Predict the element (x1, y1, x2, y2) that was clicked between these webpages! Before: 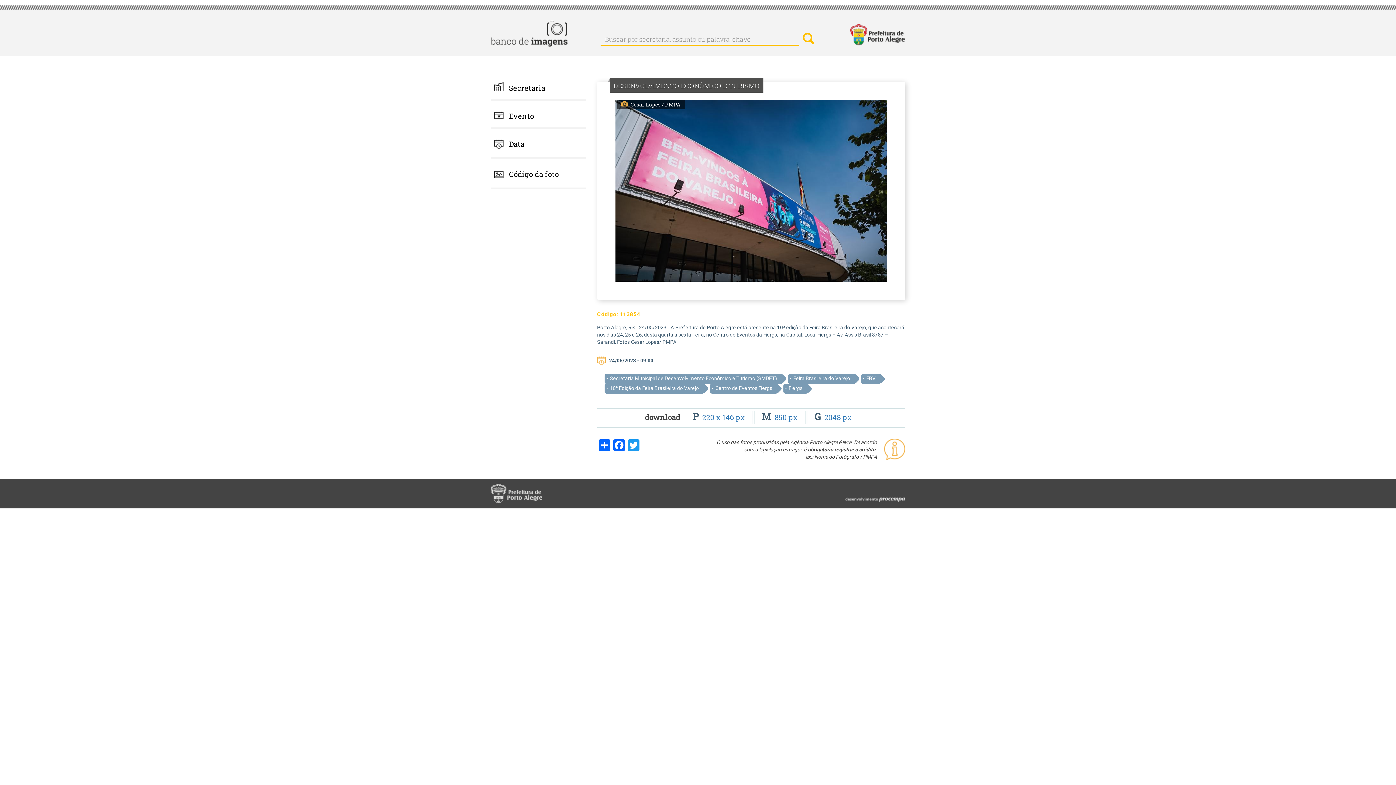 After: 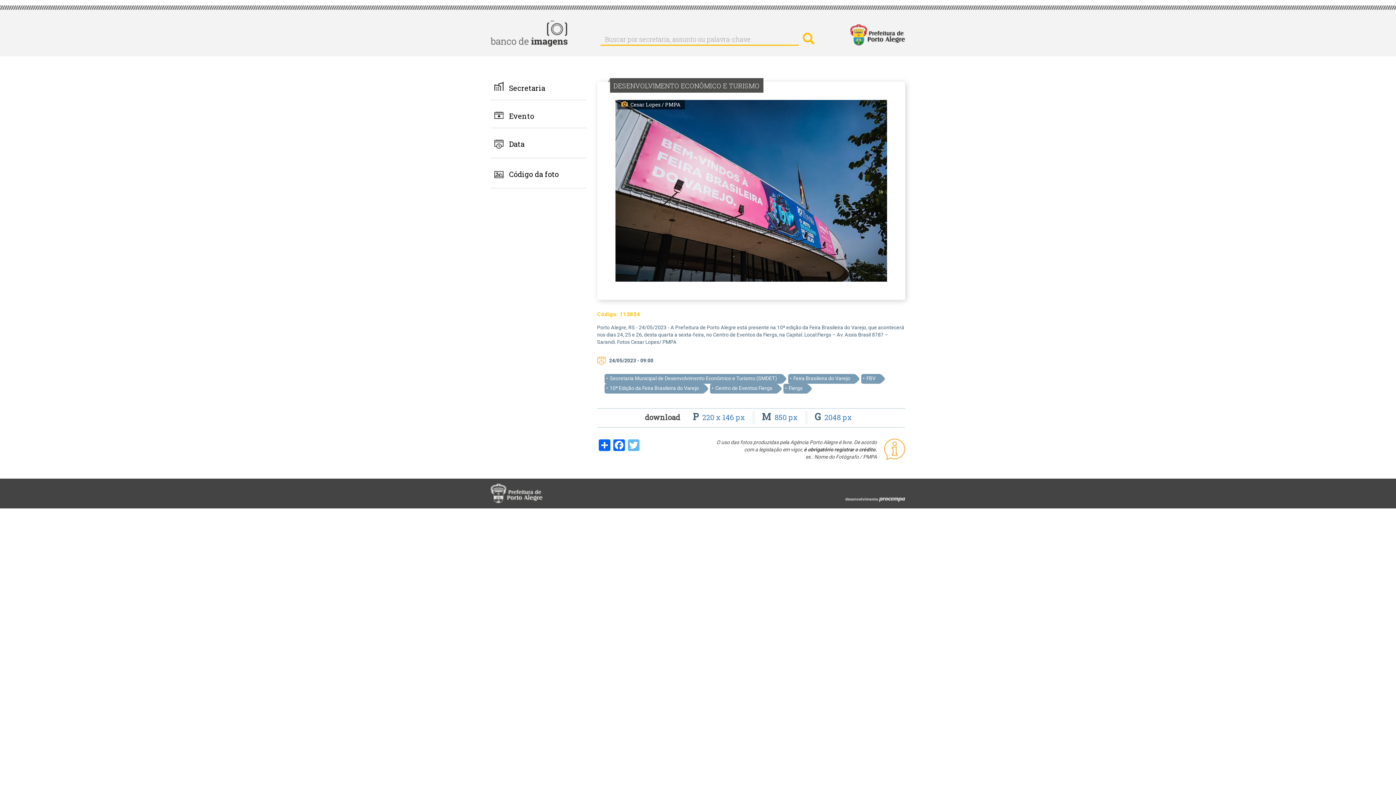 Action: bbox: (626, 438, 640, 451) label: Twitter